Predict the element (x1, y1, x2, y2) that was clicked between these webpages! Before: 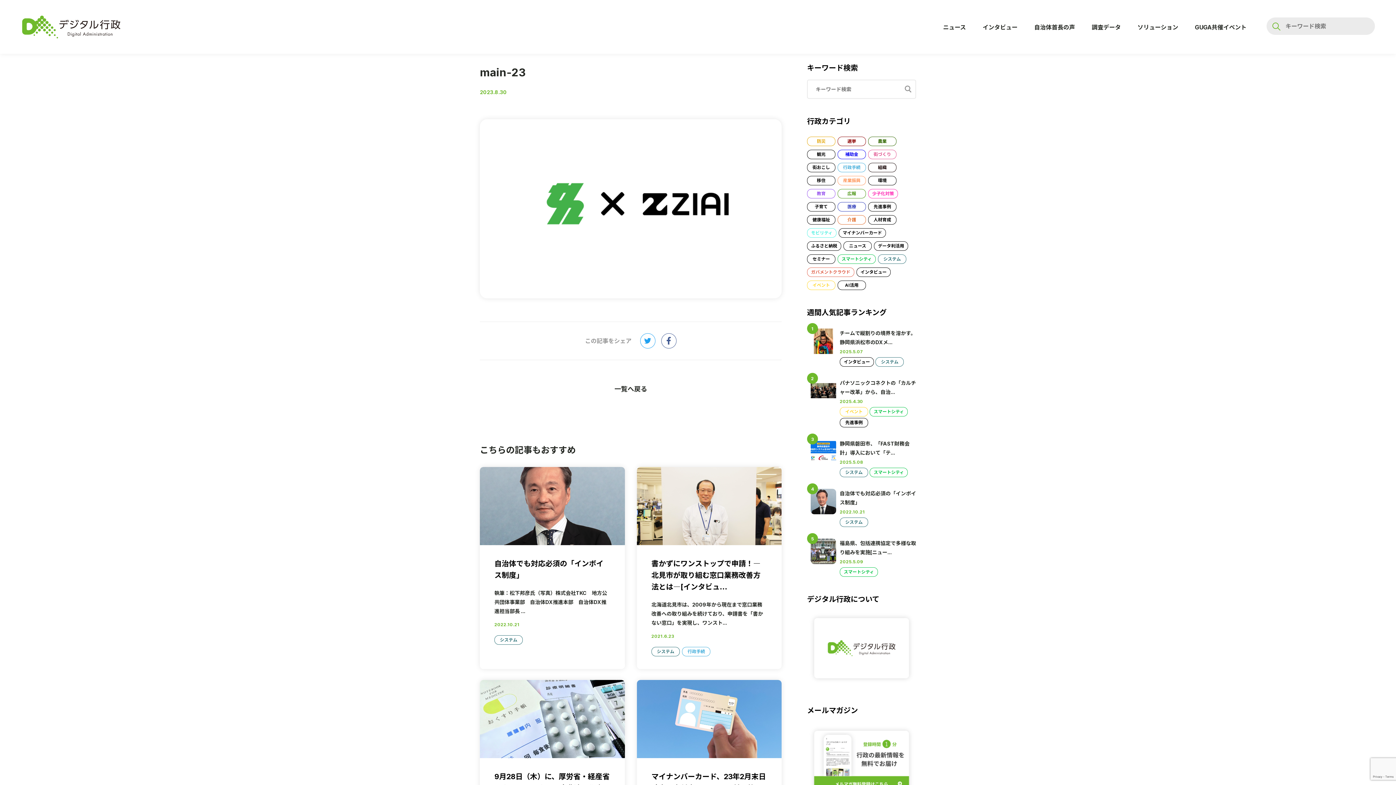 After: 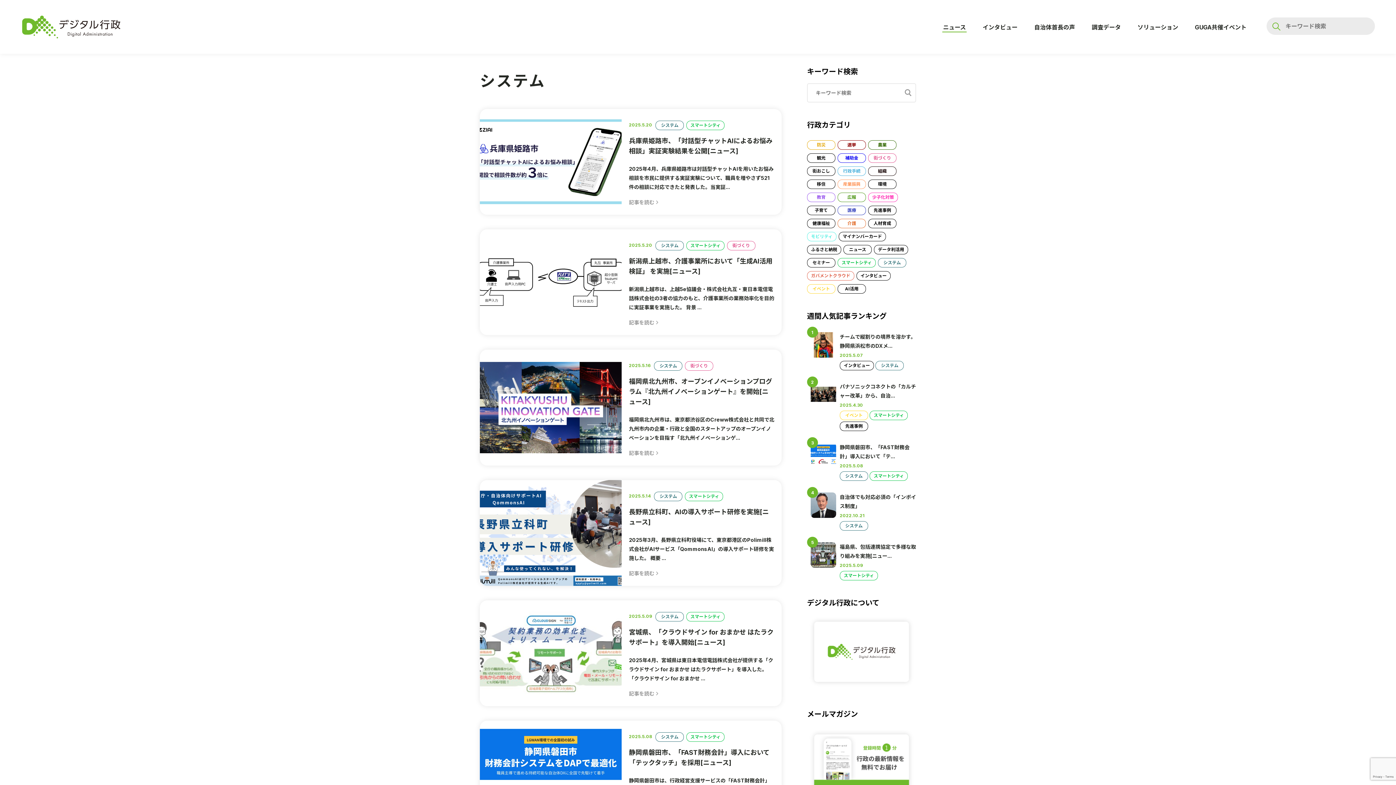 Action: bbox: (840, 468, 868, 477) label: システム